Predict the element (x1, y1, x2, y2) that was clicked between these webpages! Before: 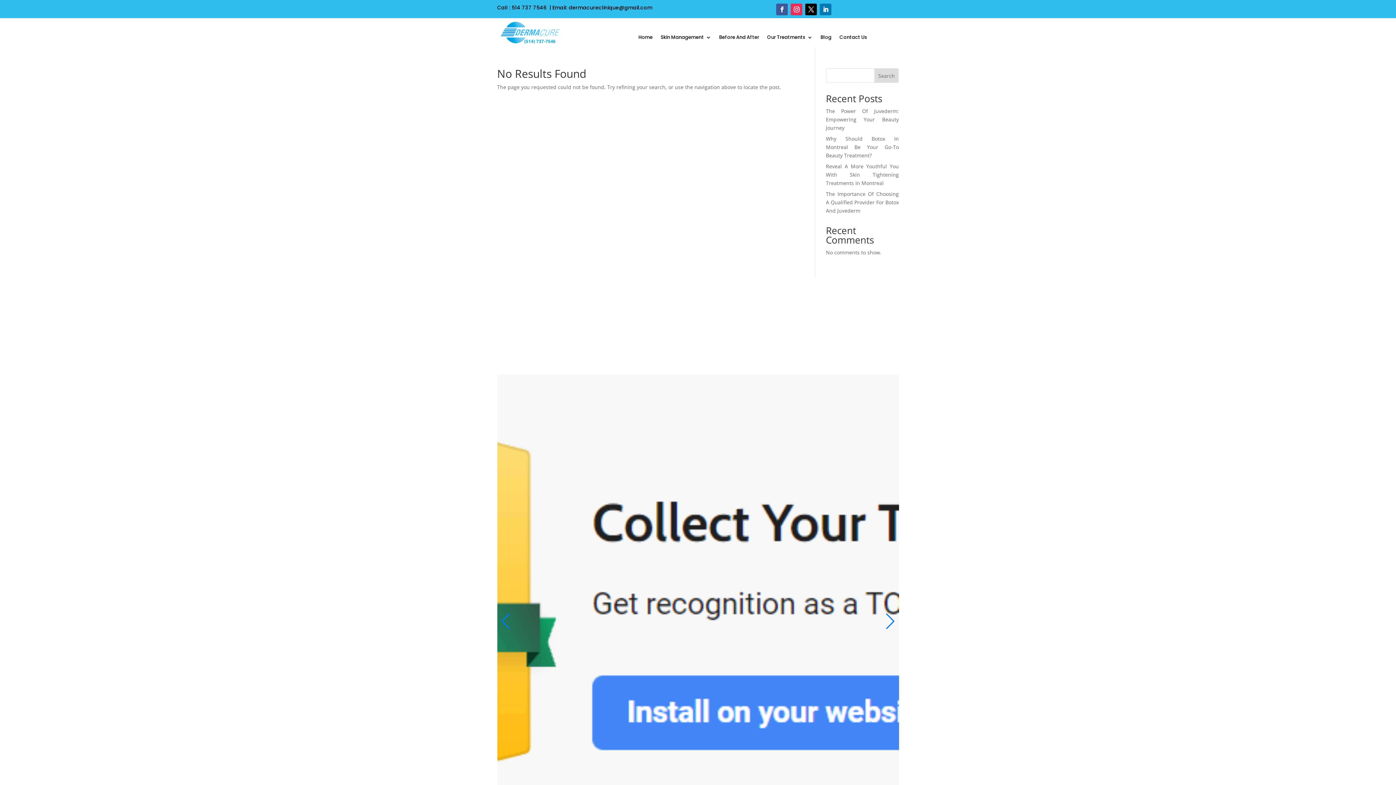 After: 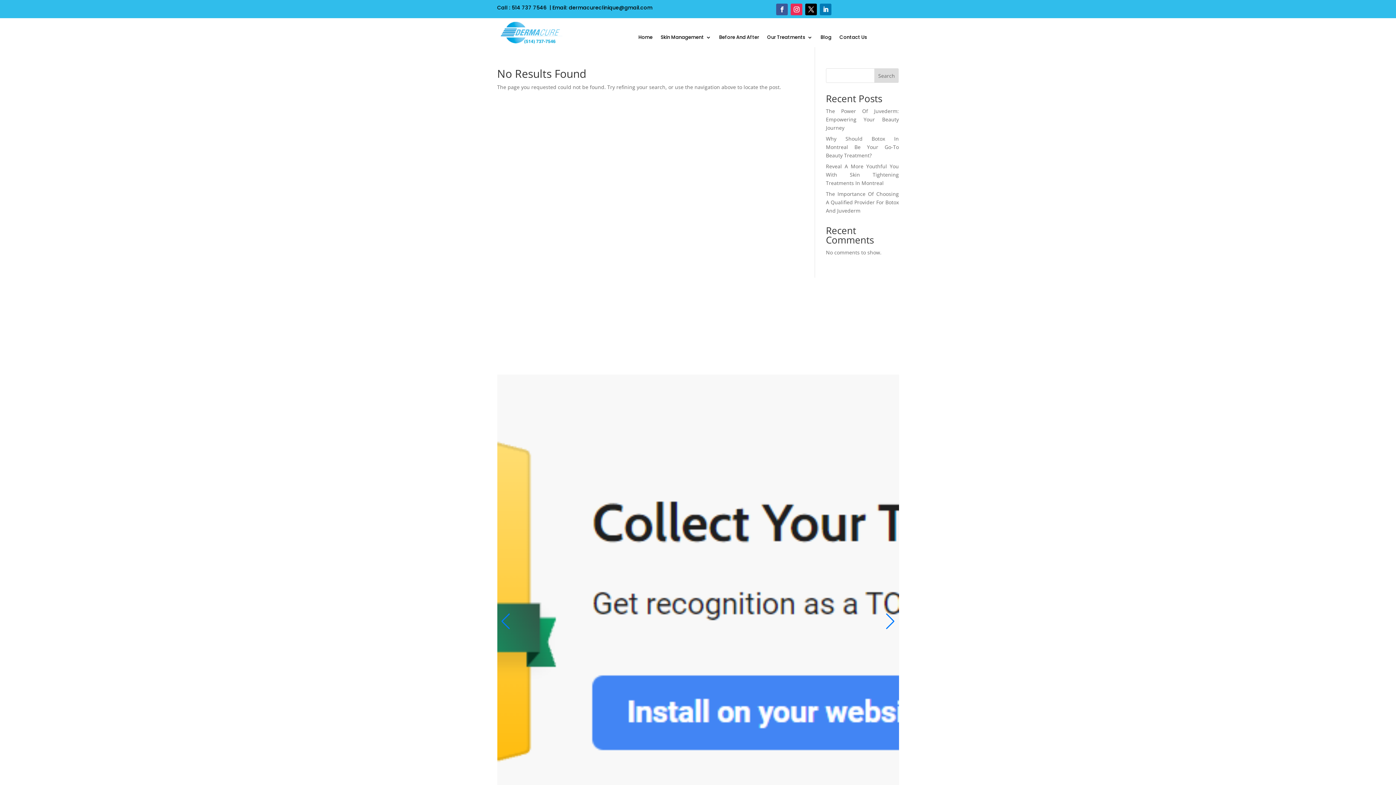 Action: label: dermacureclinique@gmail.com bbox: (568, 4, 652, 11)